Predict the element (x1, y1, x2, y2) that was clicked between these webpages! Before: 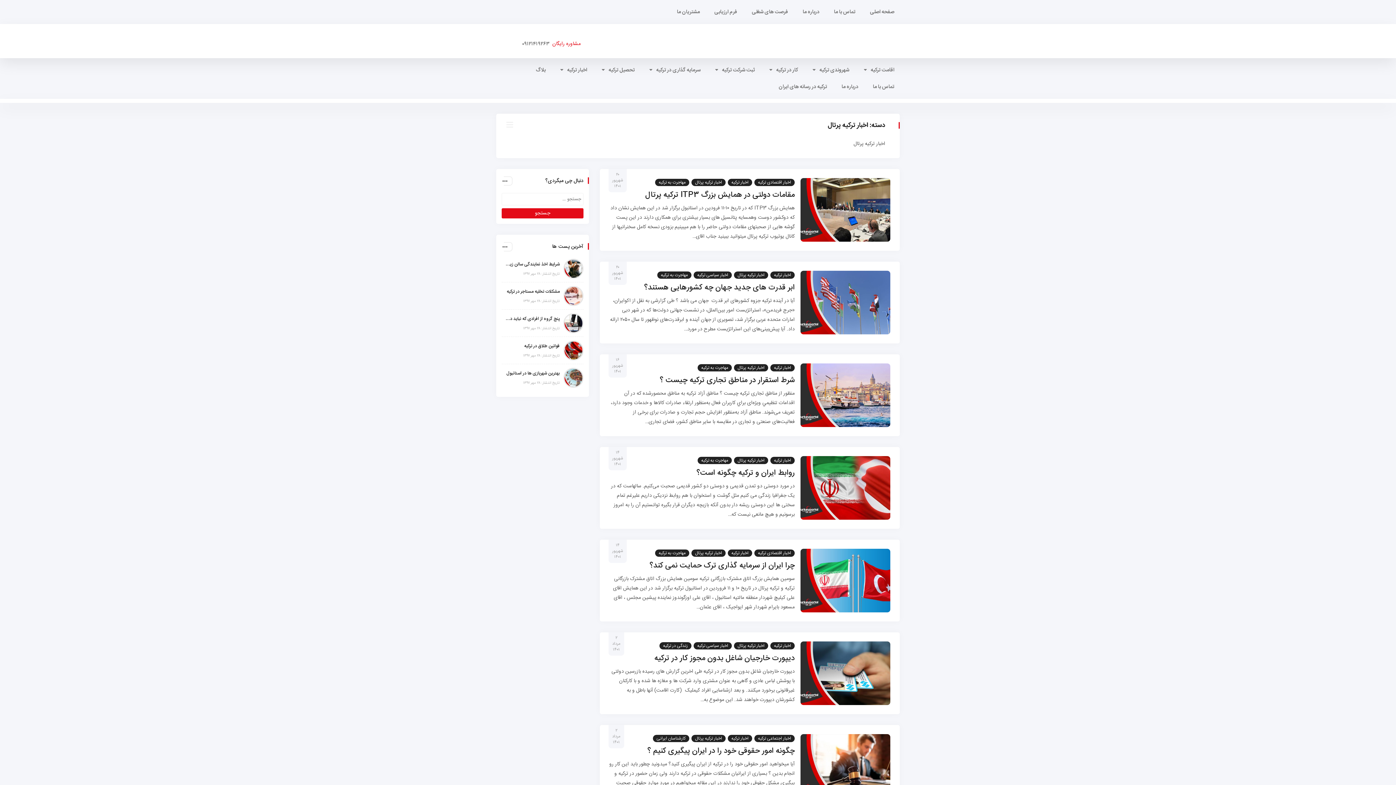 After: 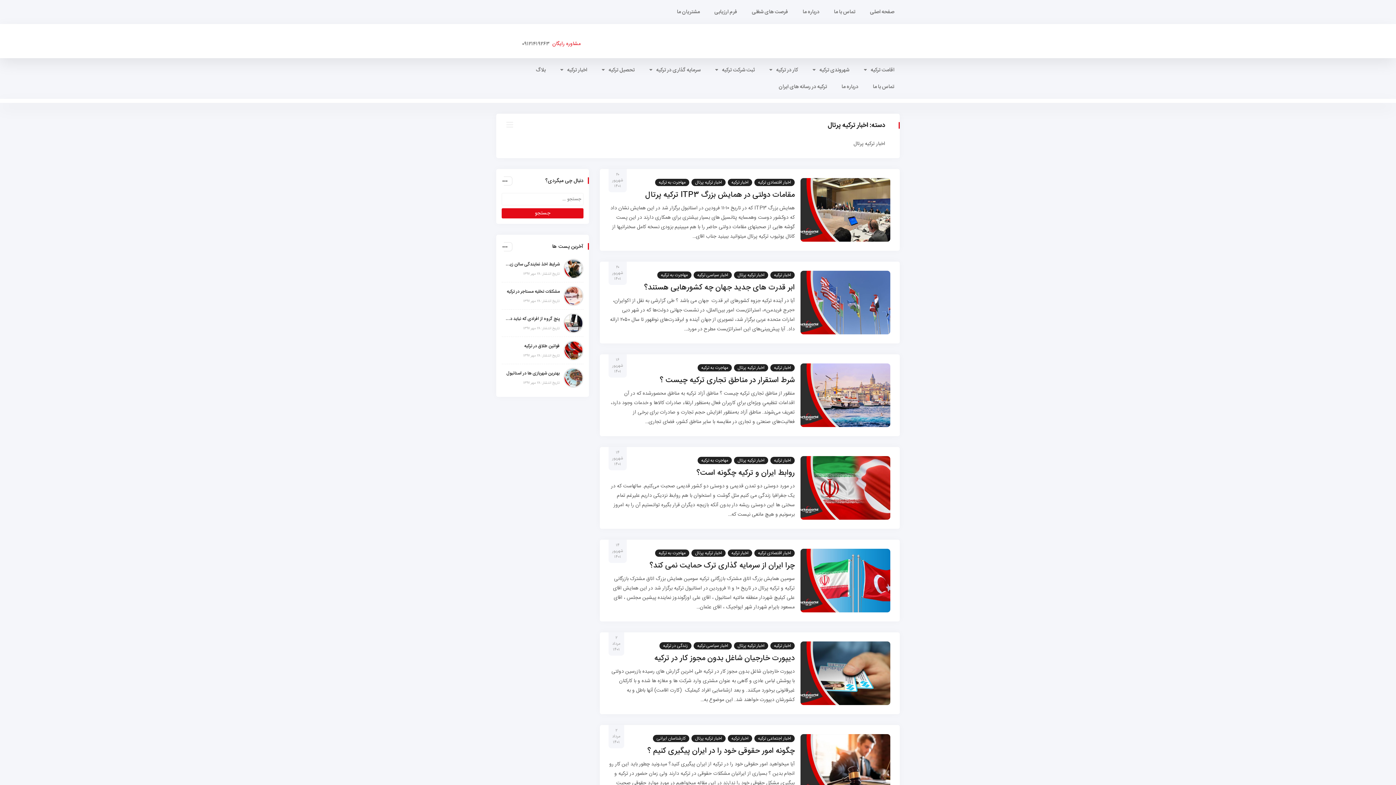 Action: bbox: (549, 39, 580, 48) label: مشاوره رایگان  